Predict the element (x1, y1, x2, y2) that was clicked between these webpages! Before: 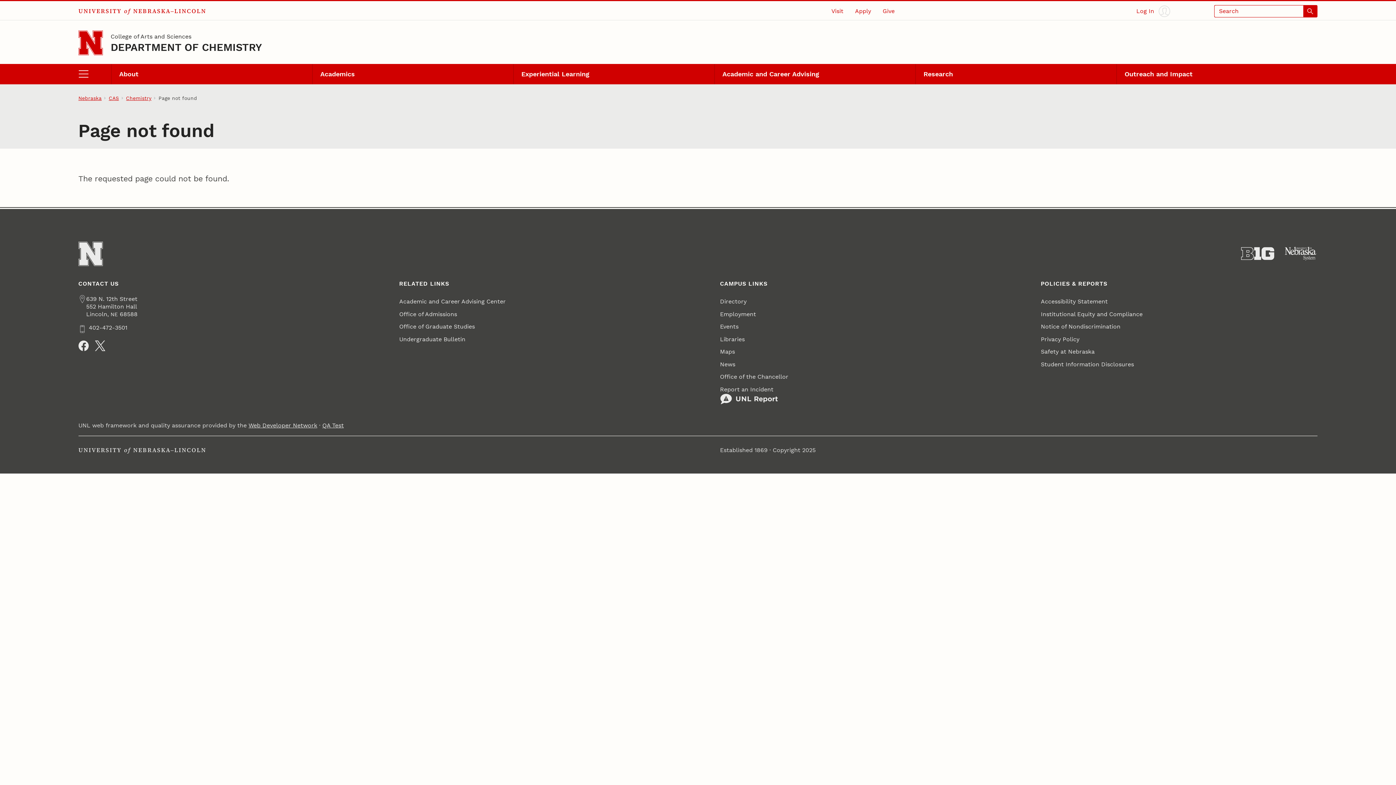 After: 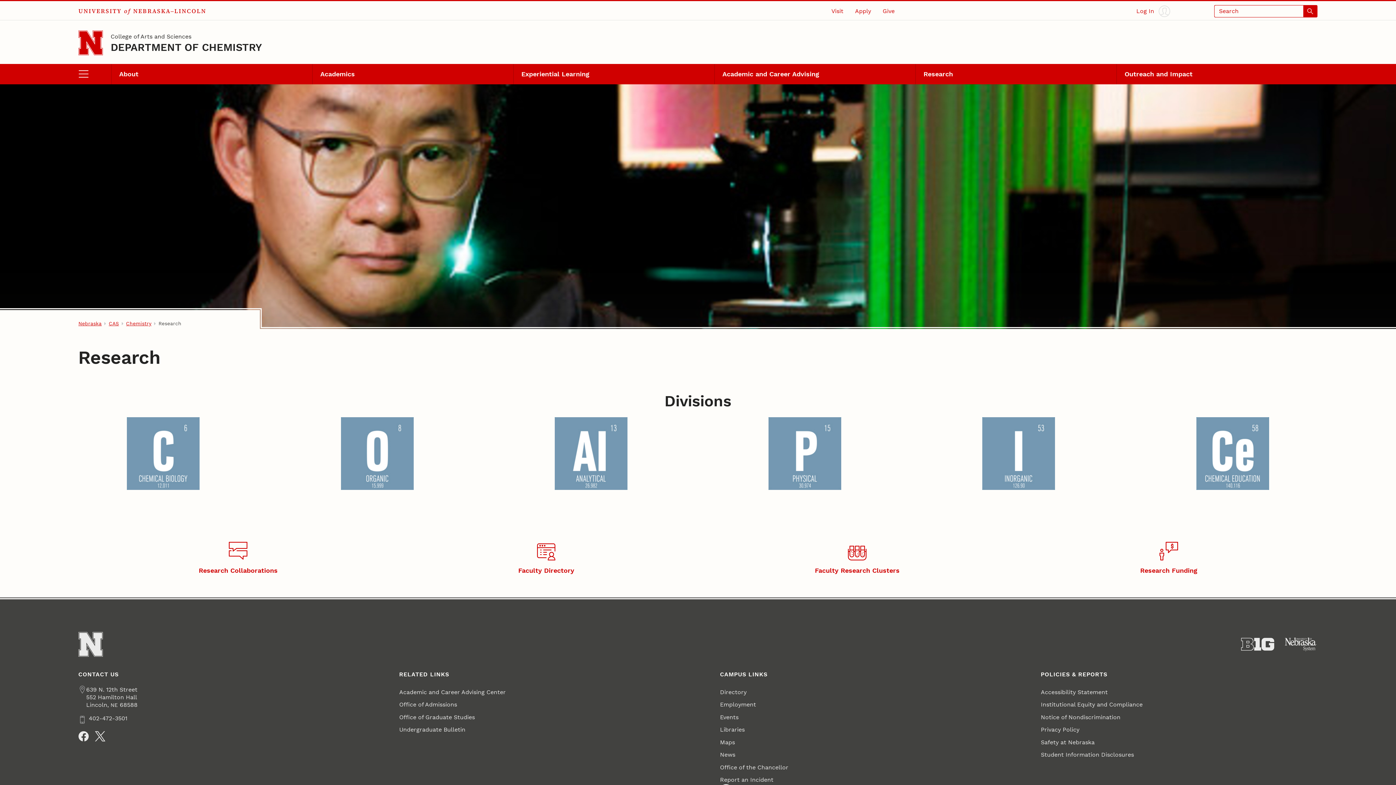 Action: label: Research bbox: (915, 63, 1116, 84)